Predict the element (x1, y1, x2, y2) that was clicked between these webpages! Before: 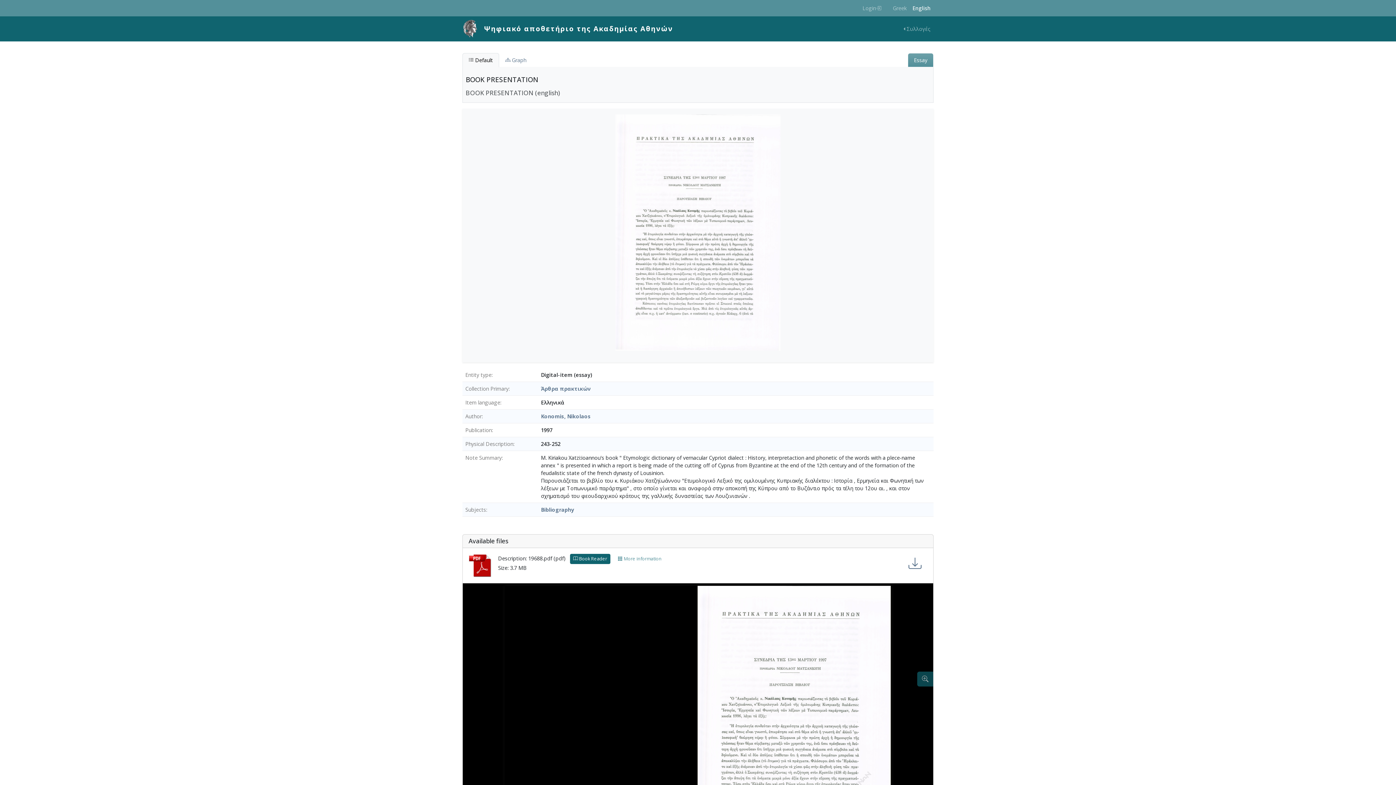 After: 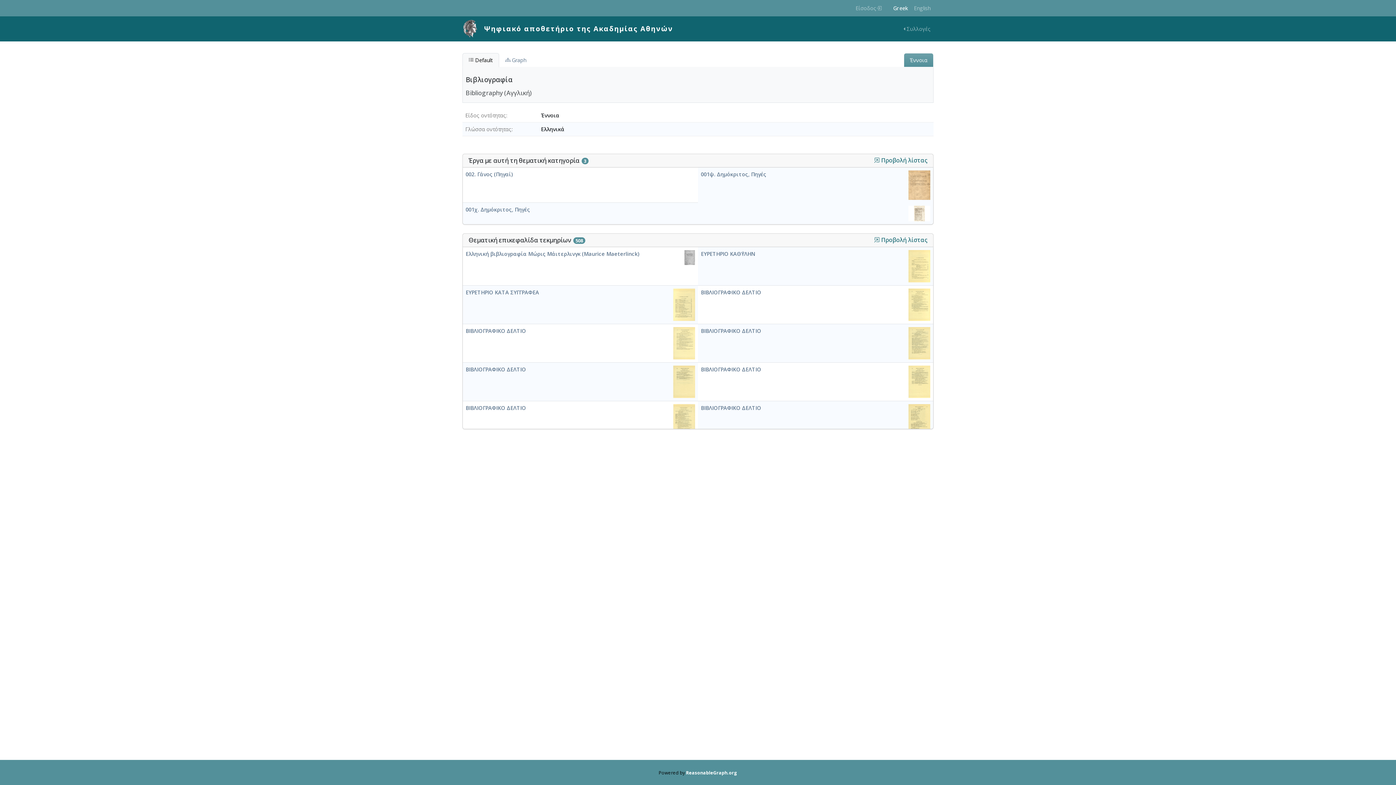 Action: bbox: (541, 506, 574, 513) label: Bibliography